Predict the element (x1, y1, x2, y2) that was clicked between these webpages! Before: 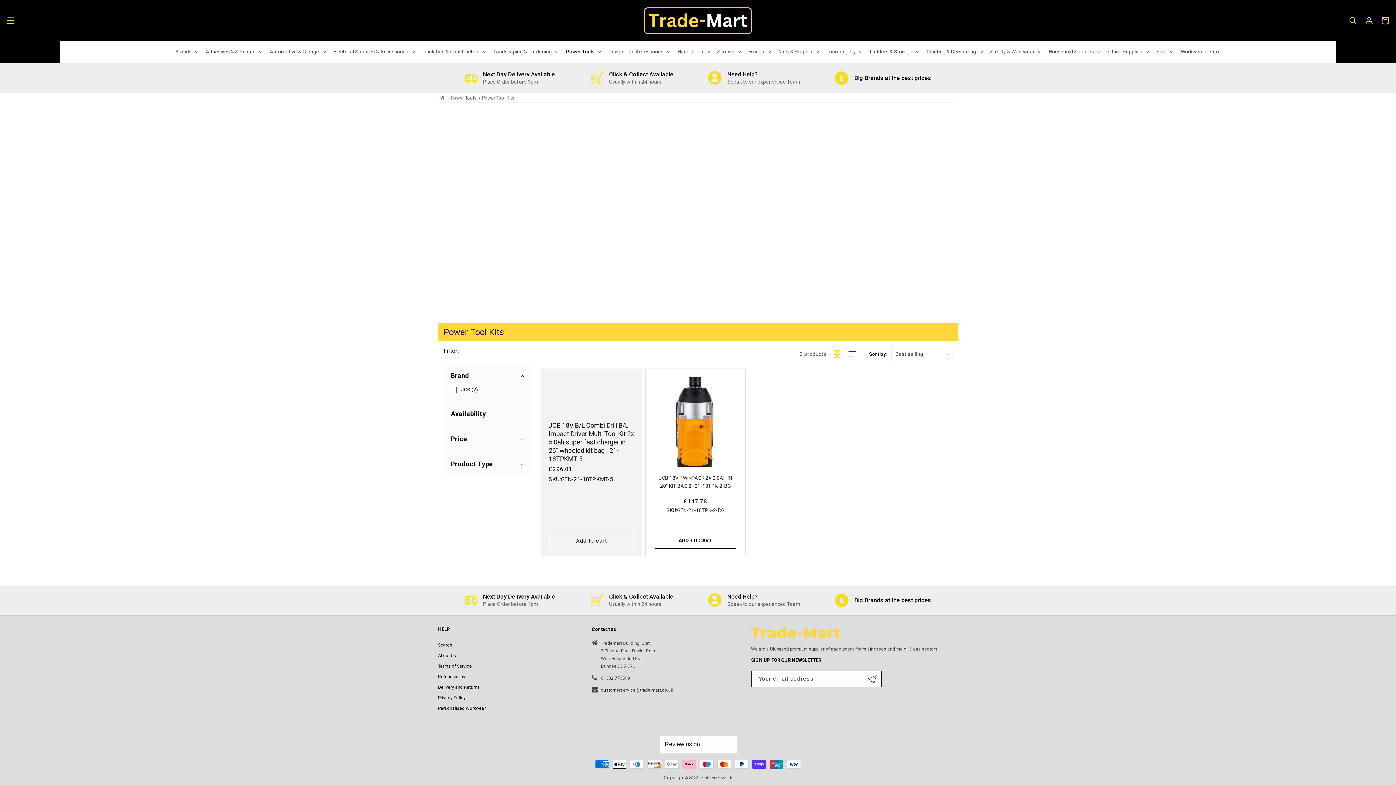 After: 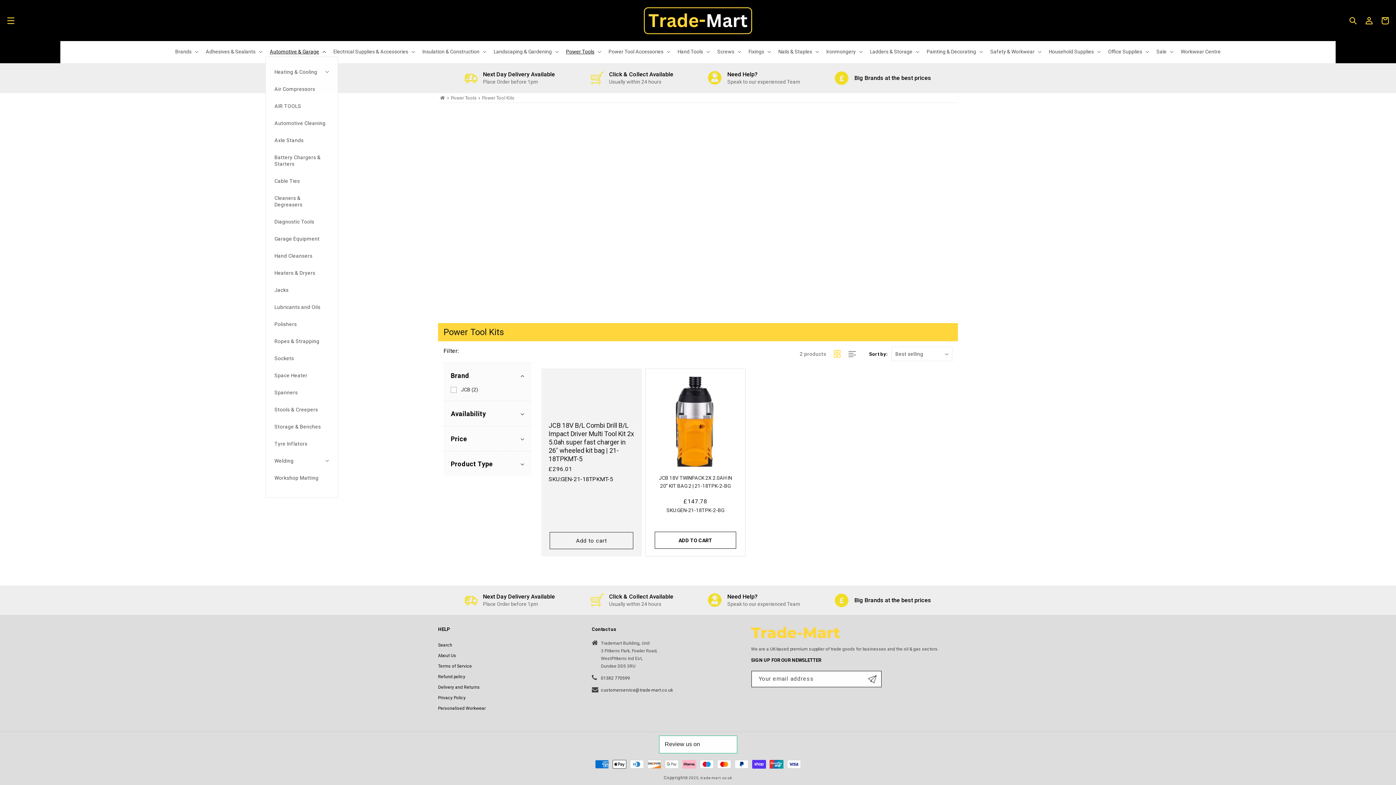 Action: bbox: (265, 46, 329, 56) label: Automotive & Garage